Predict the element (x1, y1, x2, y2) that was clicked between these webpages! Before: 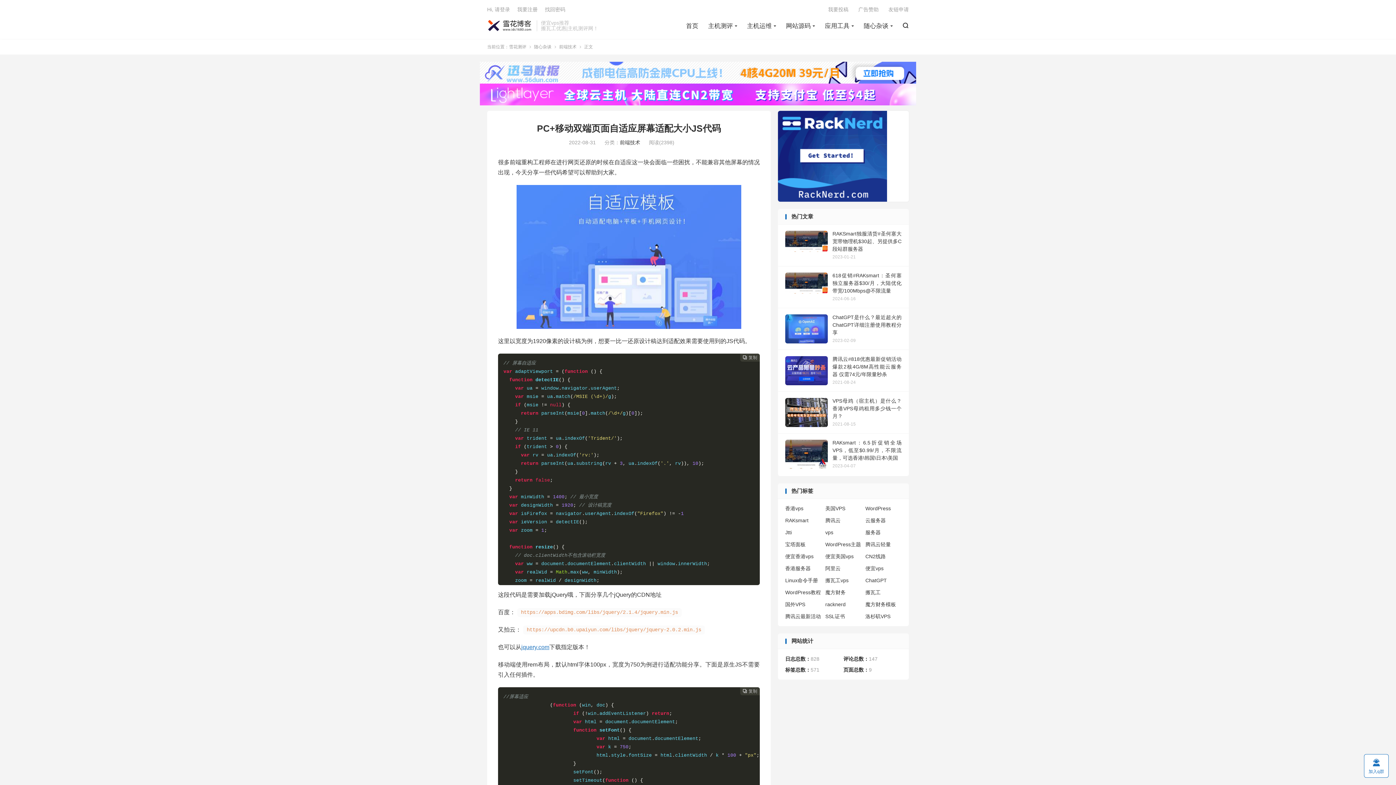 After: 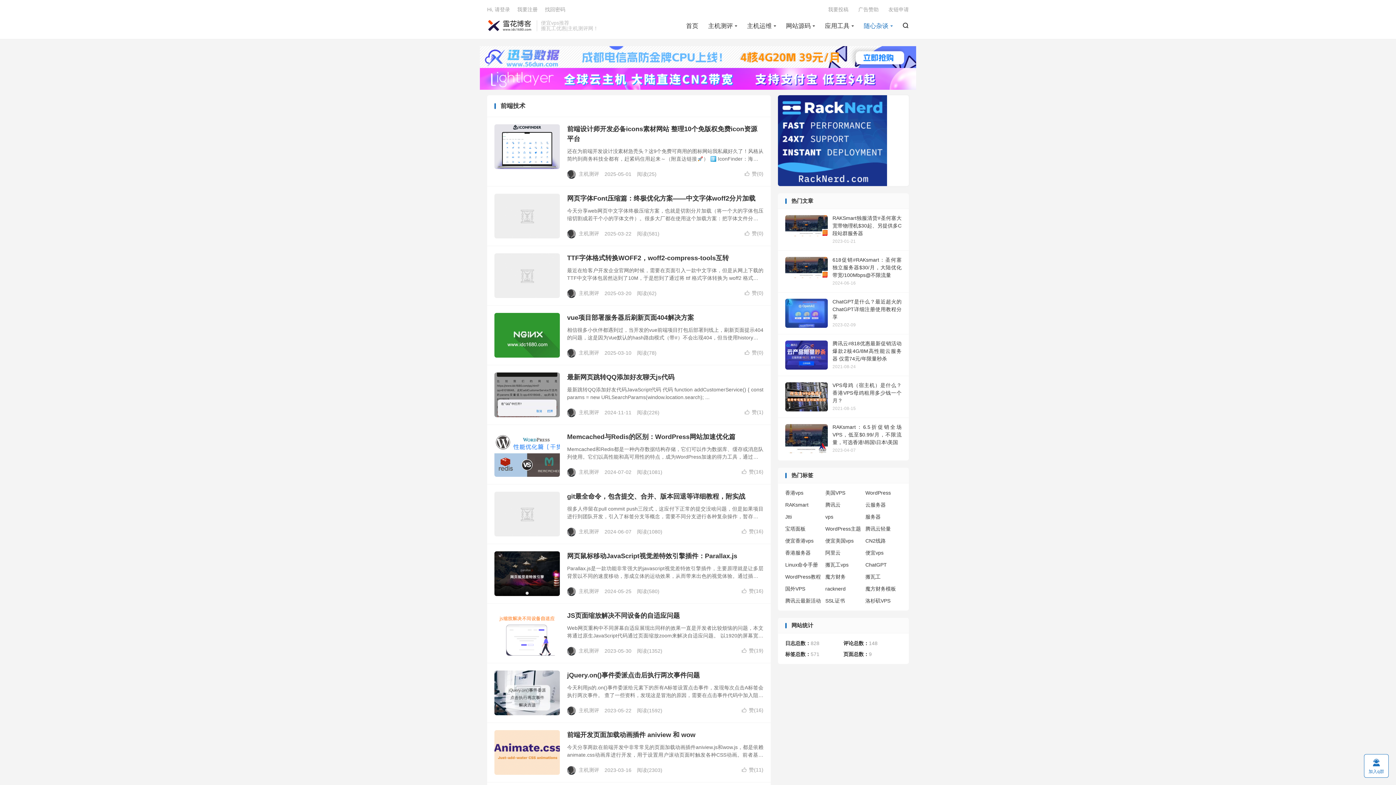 Action: label: 前端技术 bbox: (620, 139, 640, 145)